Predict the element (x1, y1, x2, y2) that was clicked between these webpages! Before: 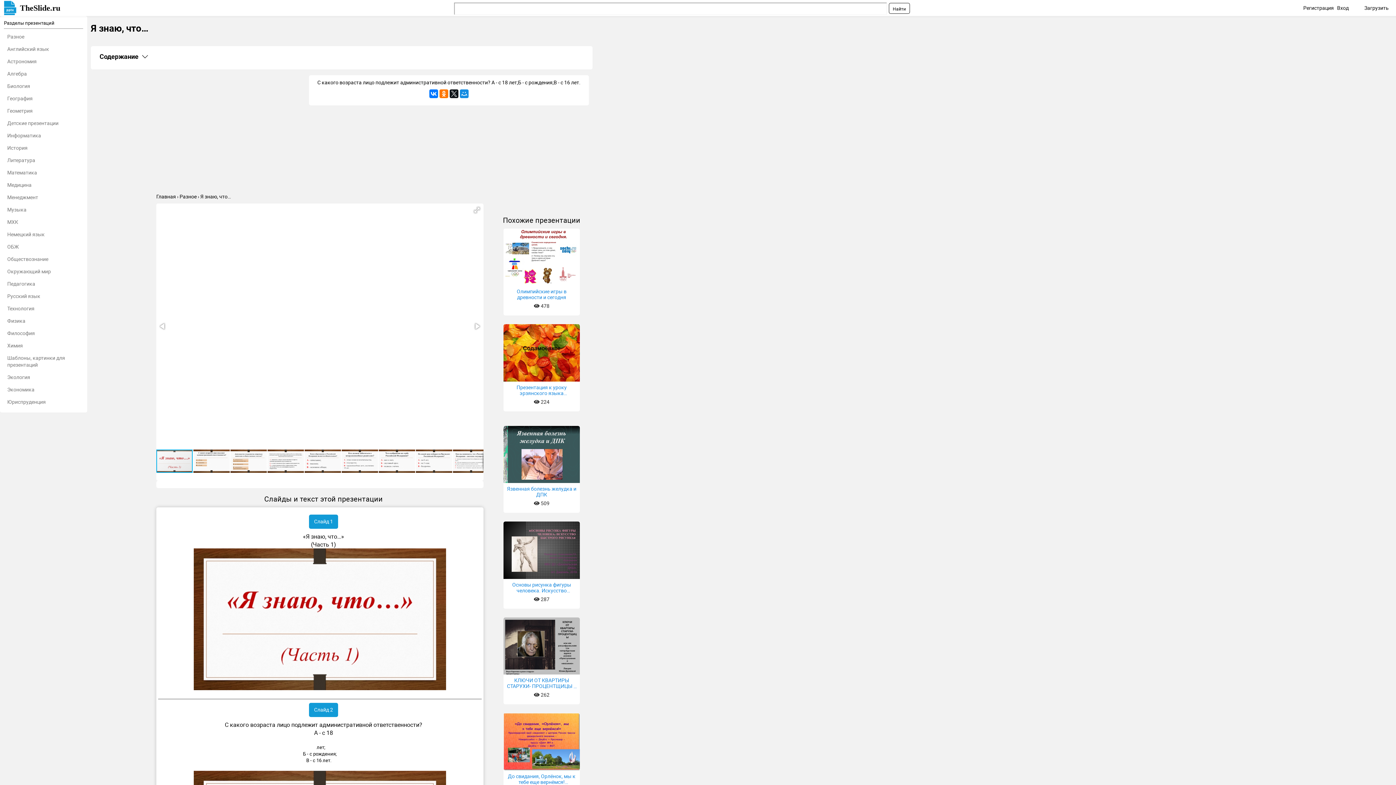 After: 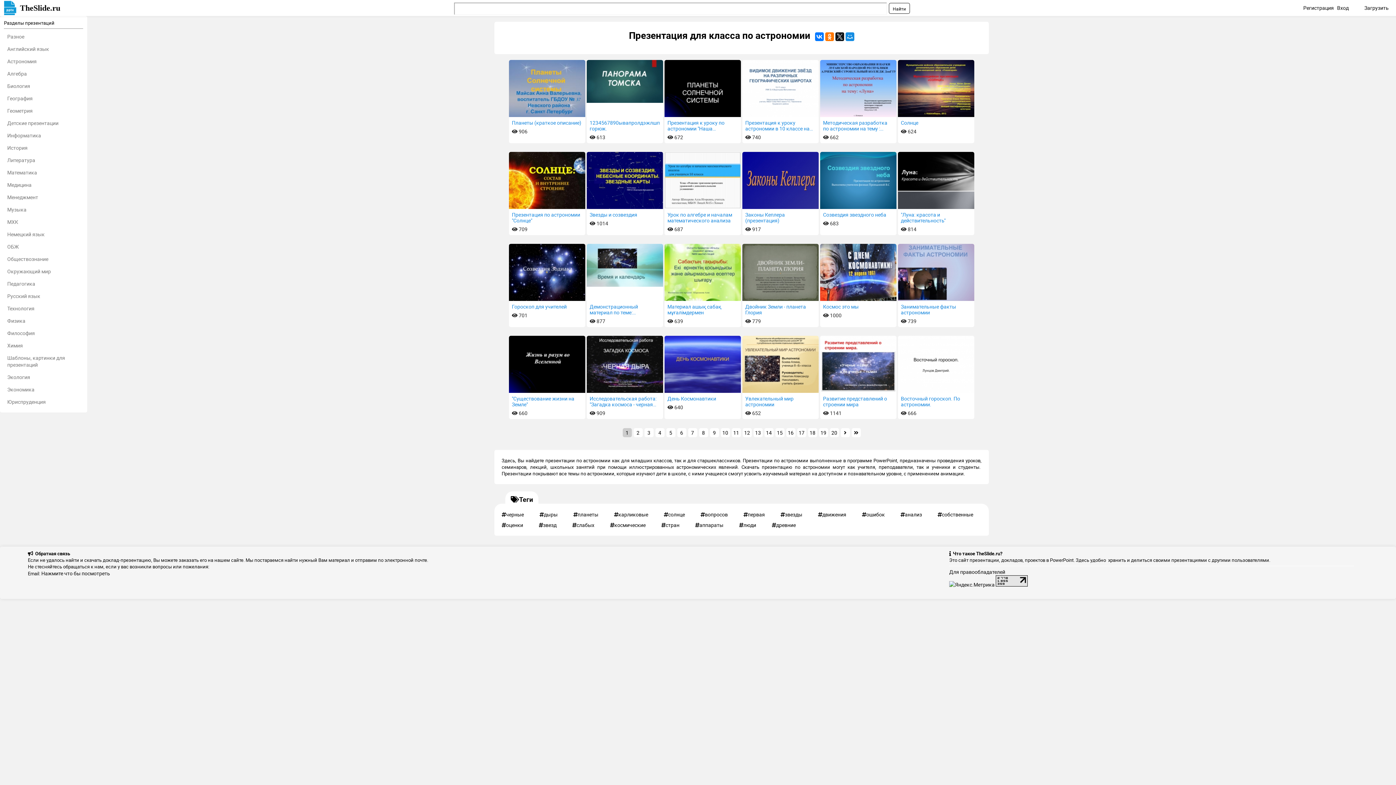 Action: label: Астрономия bbox: (3, 56, 83, 66)